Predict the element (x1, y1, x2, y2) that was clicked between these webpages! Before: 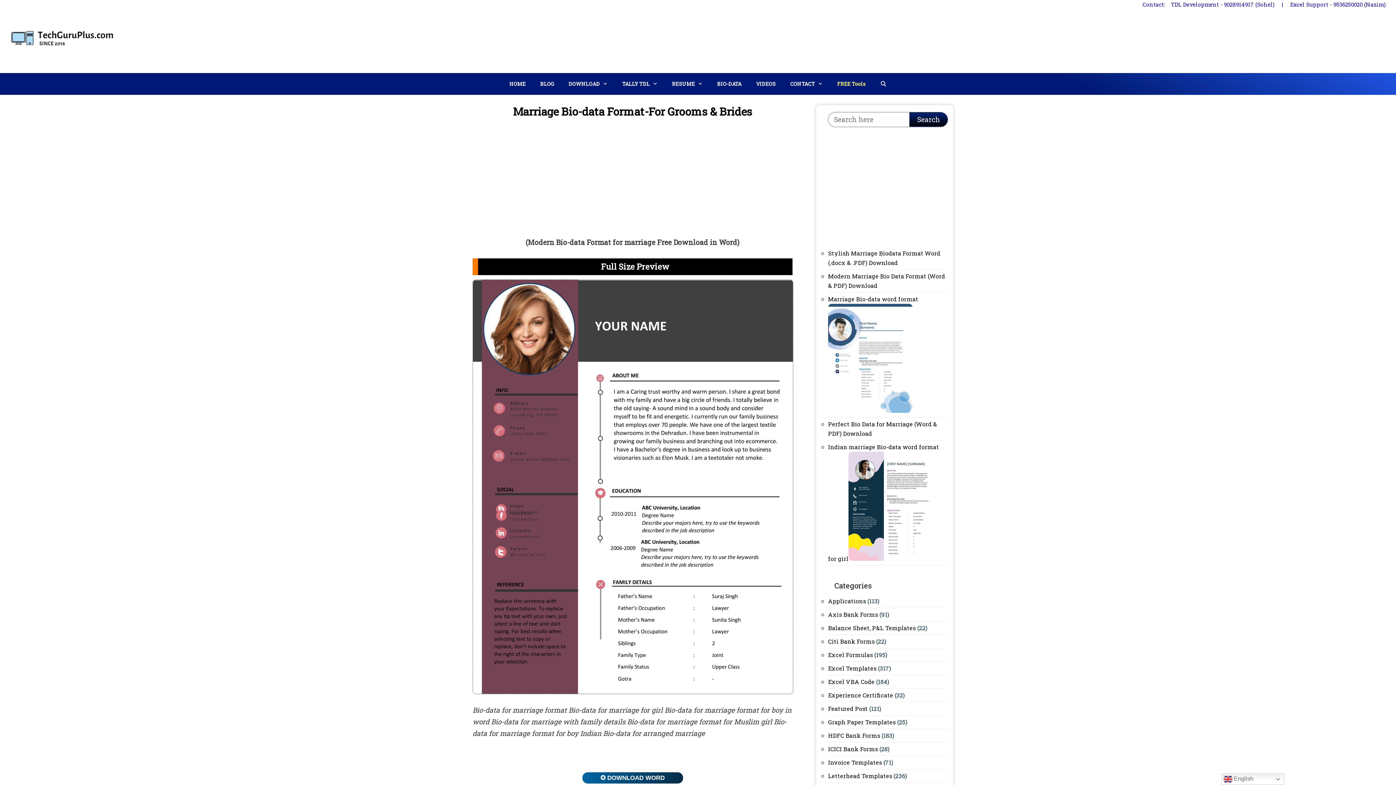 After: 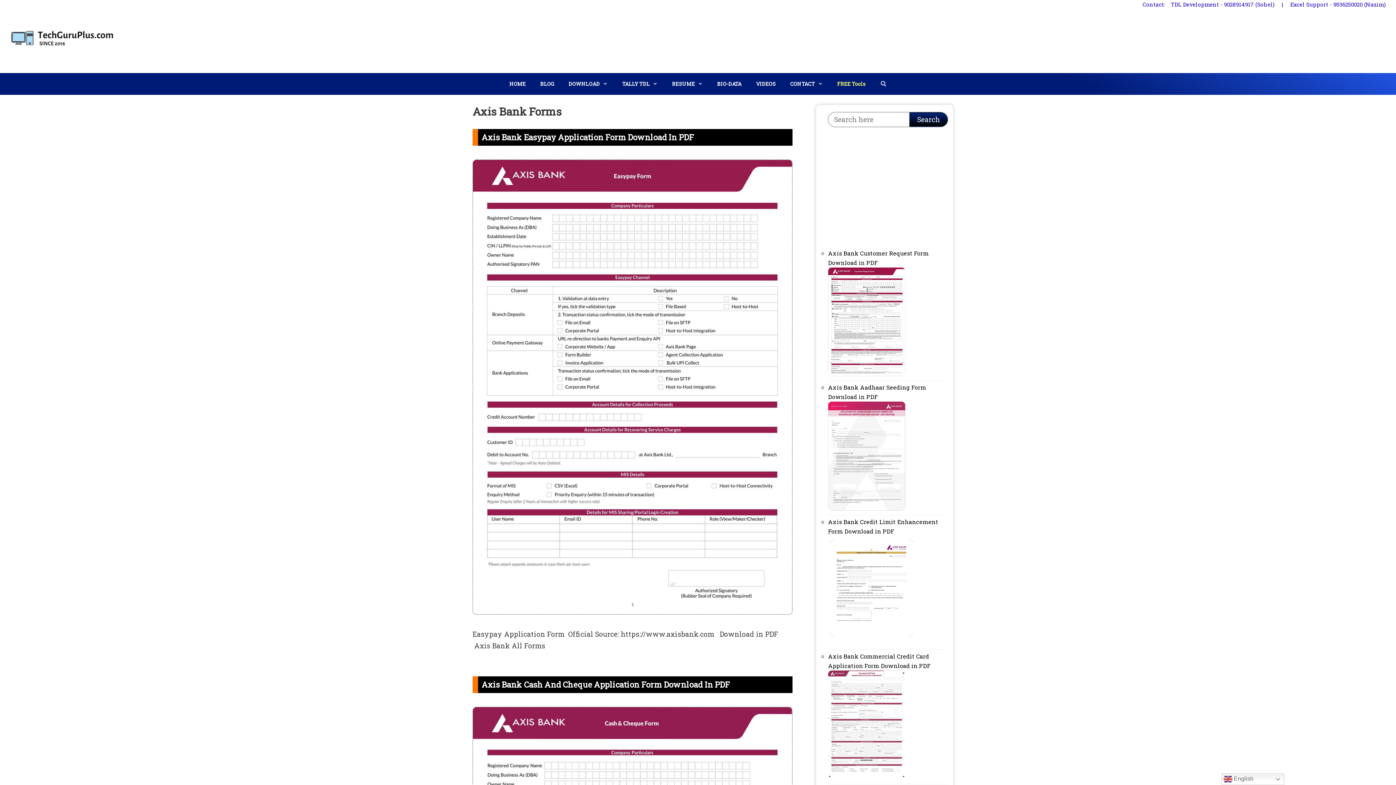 Action: label: Axis Bank Forms bbox: (828, 610, 878, 618)